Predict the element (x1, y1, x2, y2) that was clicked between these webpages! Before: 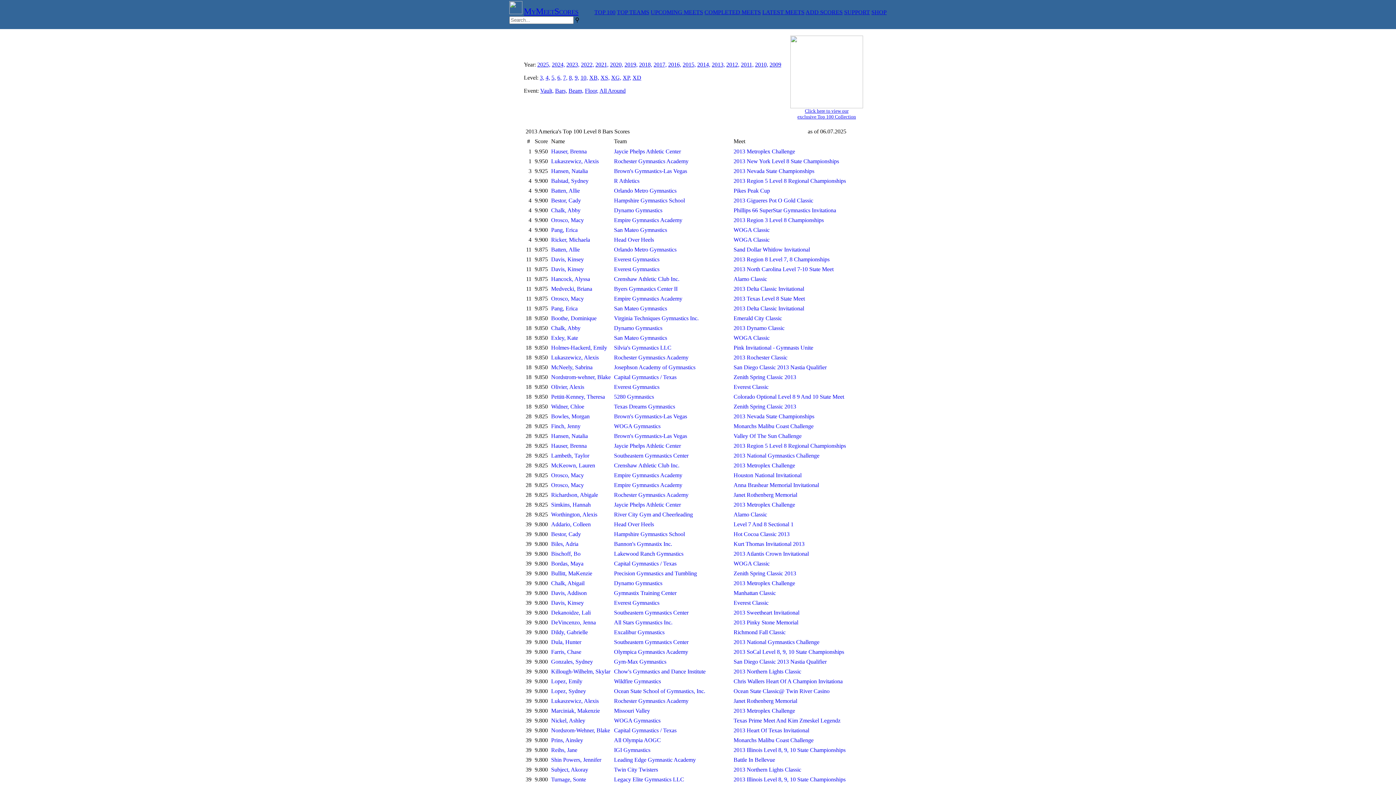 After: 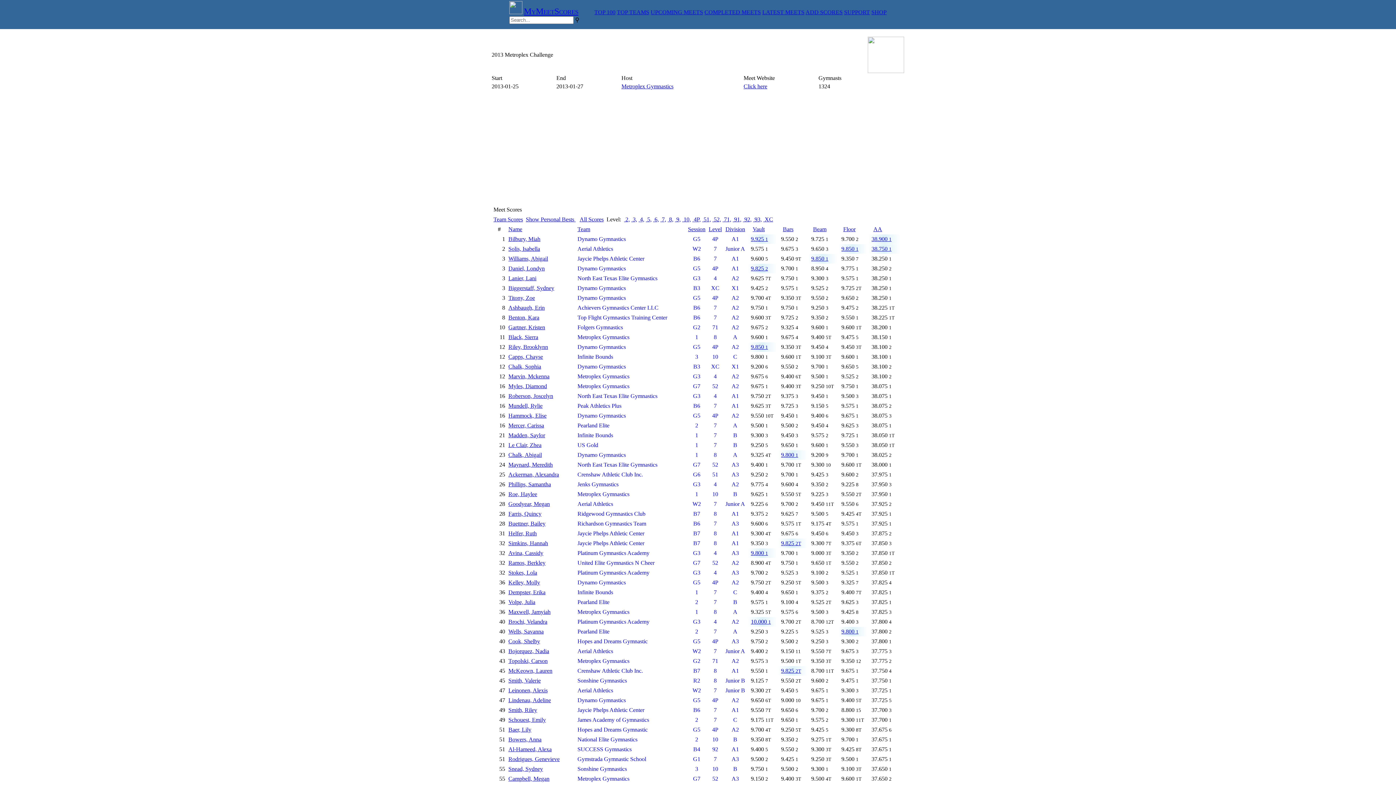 Action: label: 2013 Metroplex Challenge bbox: (733, 708, 846, 714)